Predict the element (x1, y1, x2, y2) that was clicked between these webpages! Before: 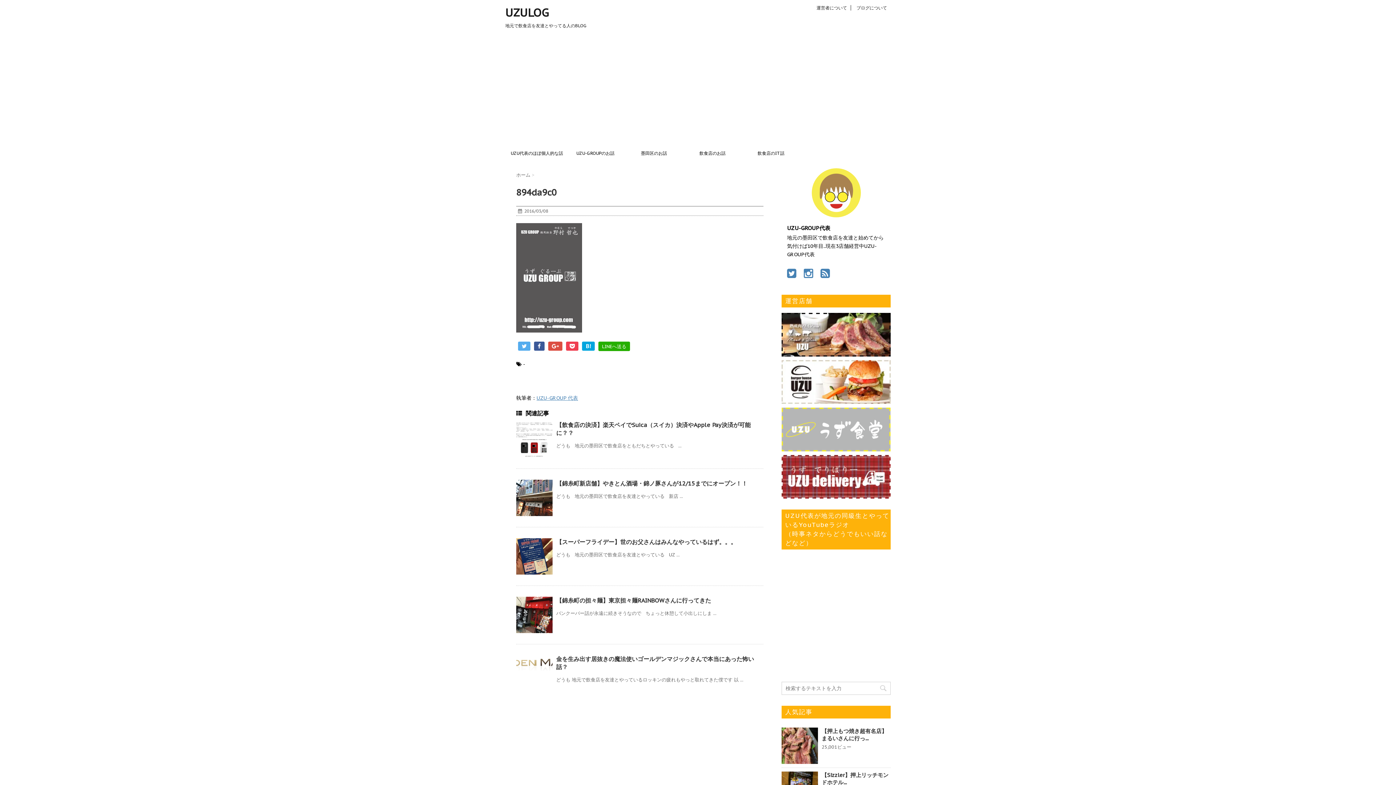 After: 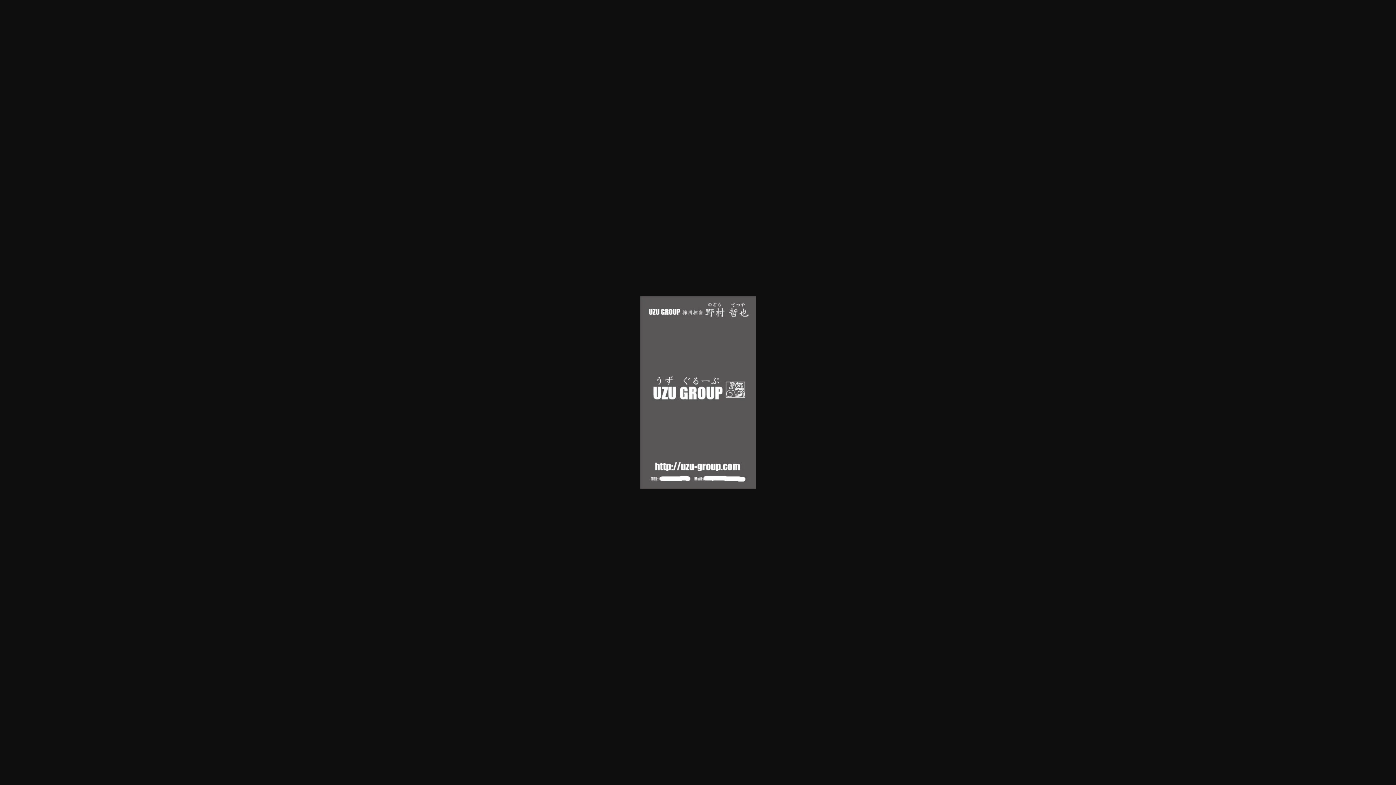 Action: bbox: (516, 223, 763, 332)